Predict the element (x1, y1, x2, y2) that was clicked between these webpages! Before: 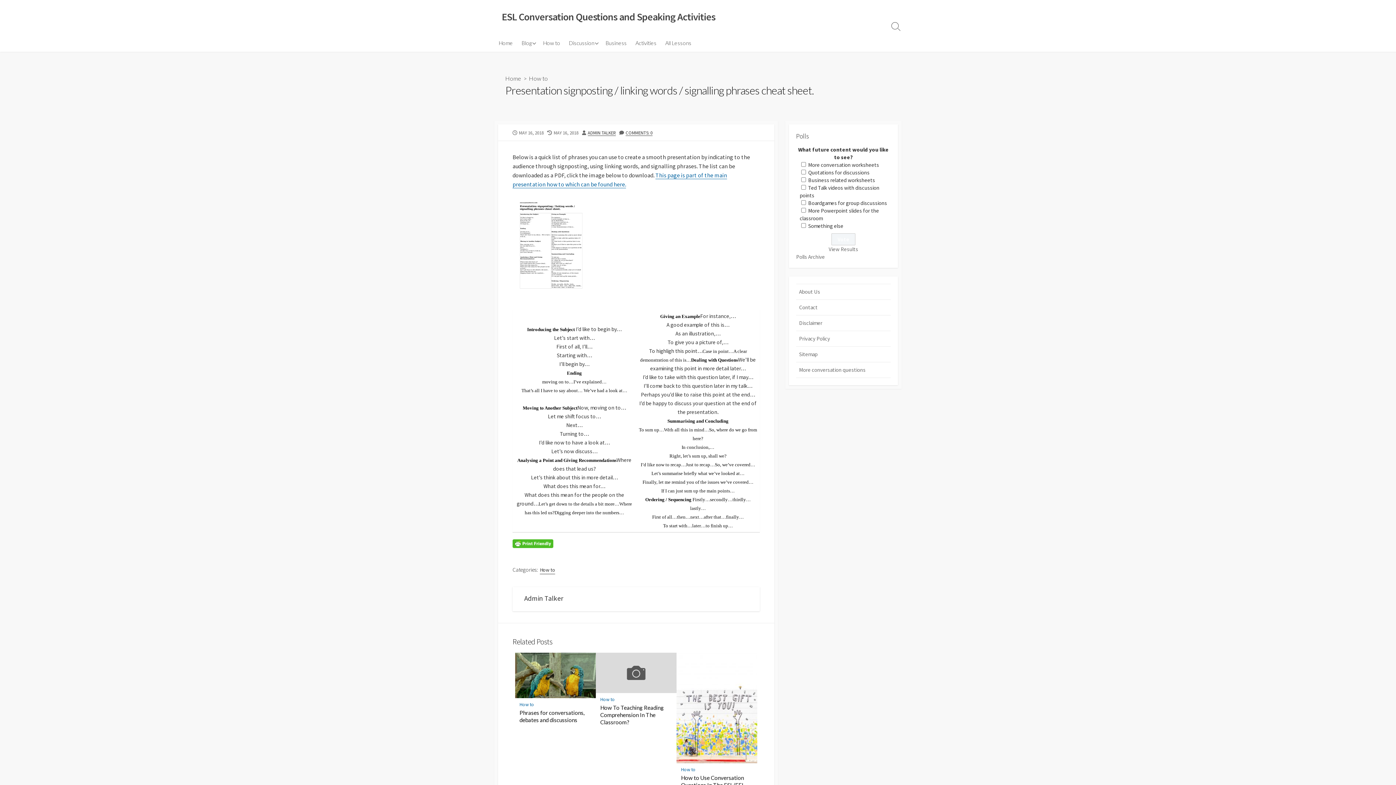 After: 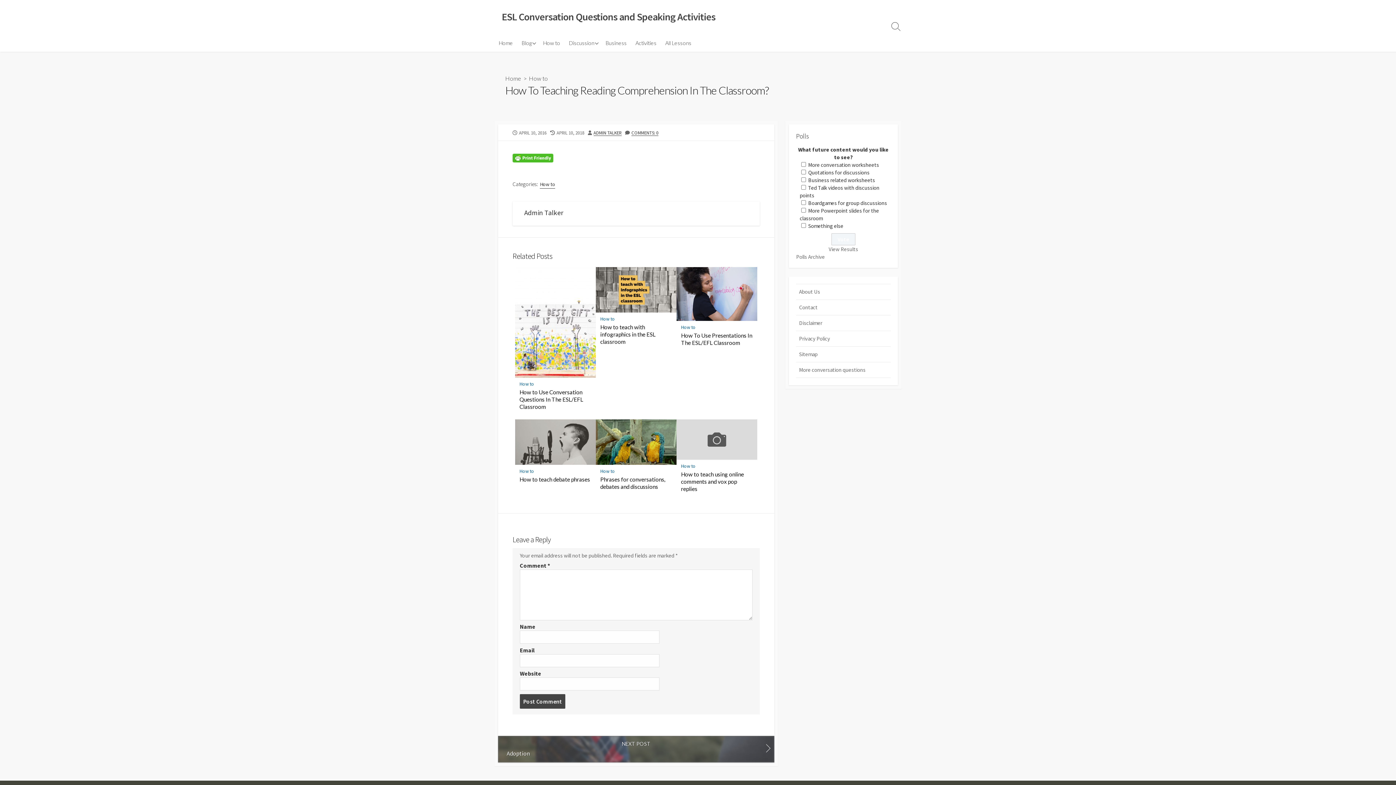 Action: bbox: (600, 704, 672, 726) label: How To Teaching Reading Comprehension In The Classroom?